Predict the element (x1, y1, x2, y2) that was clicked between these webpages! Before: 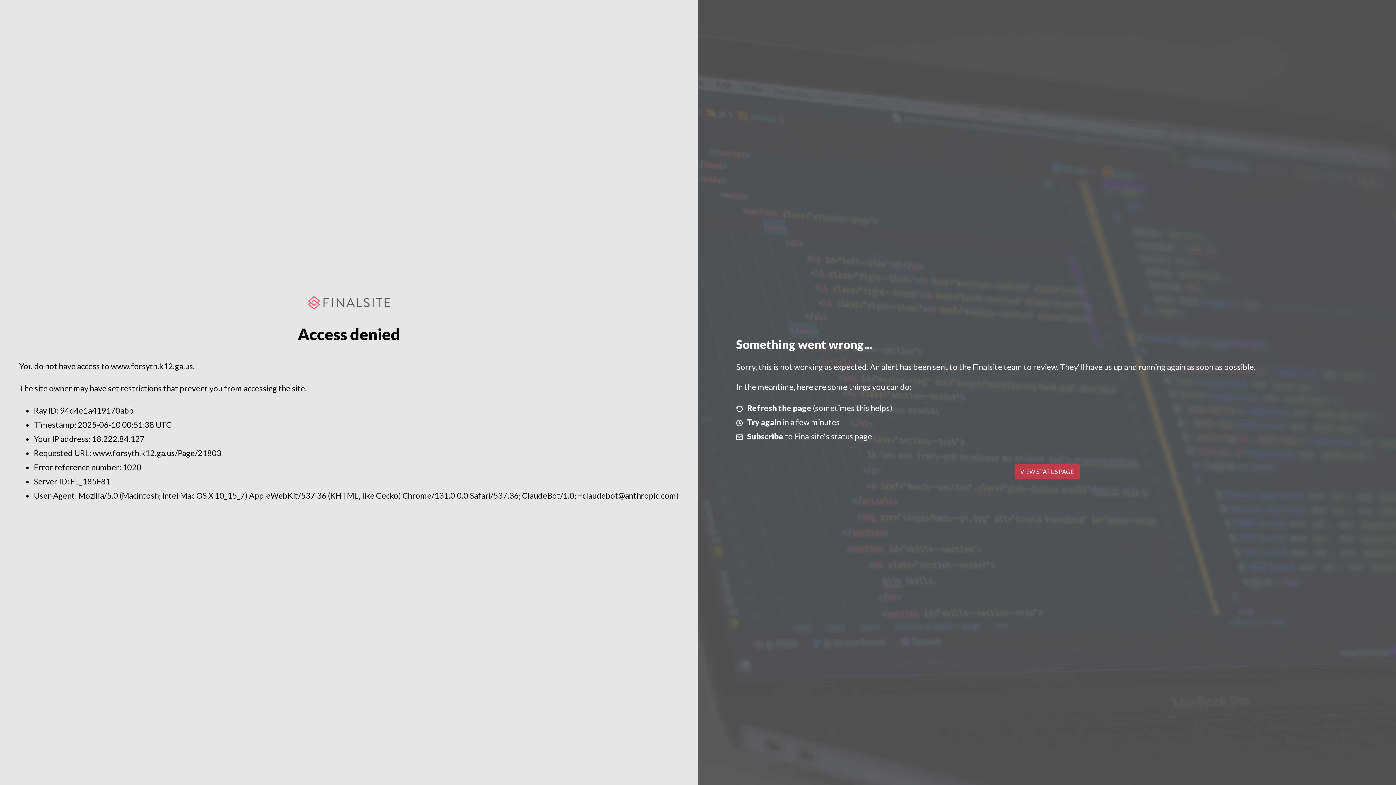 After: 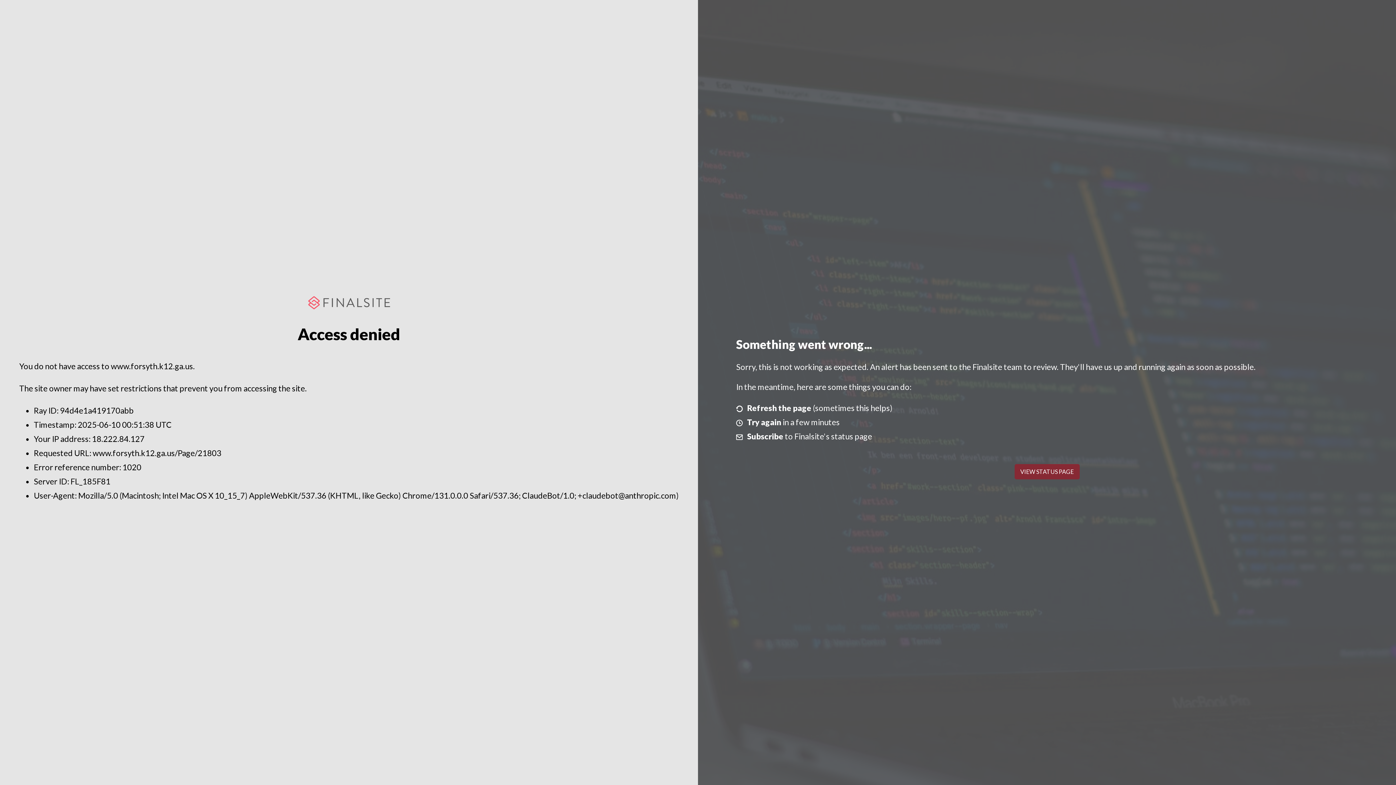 Action: label: VIEW STATUS PAGE bbox: (1014, 464, 1079, 479)